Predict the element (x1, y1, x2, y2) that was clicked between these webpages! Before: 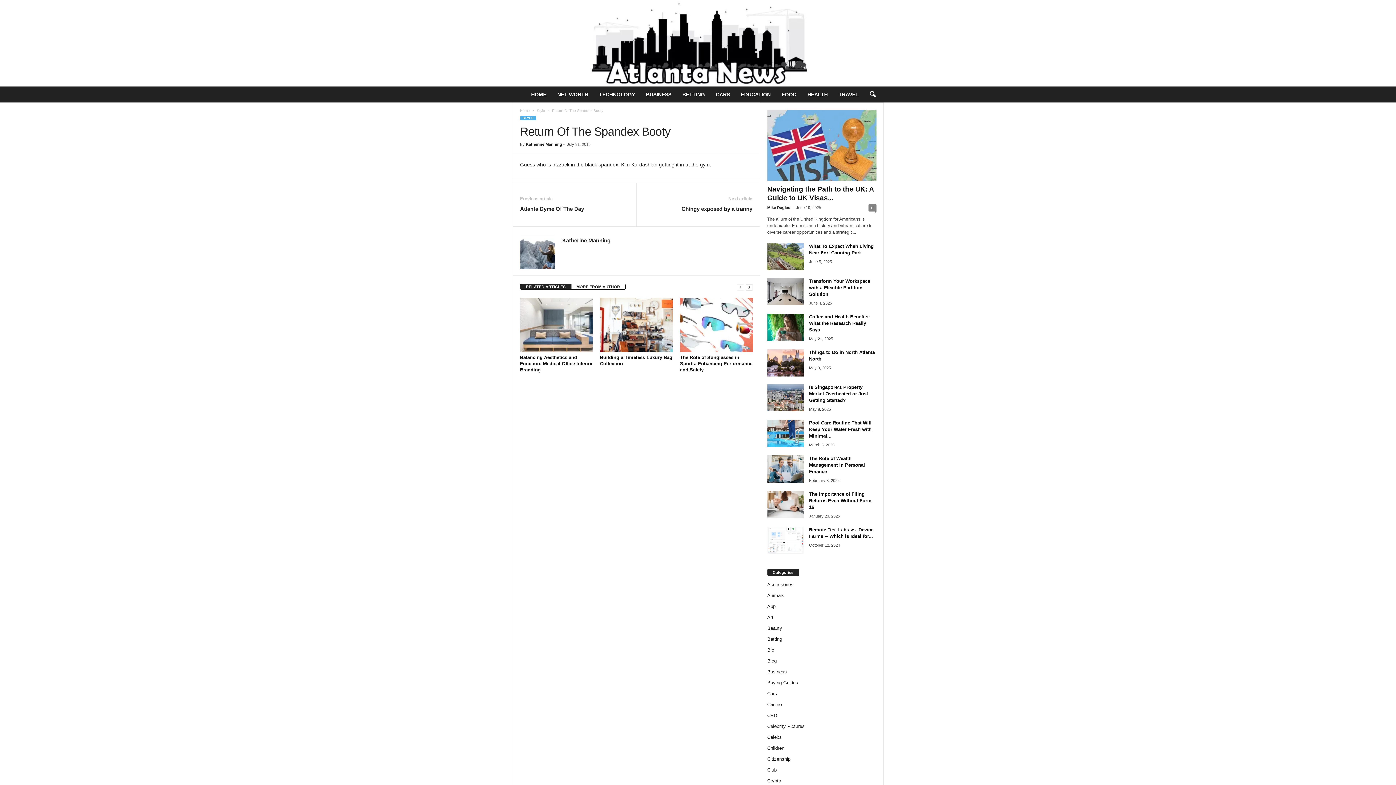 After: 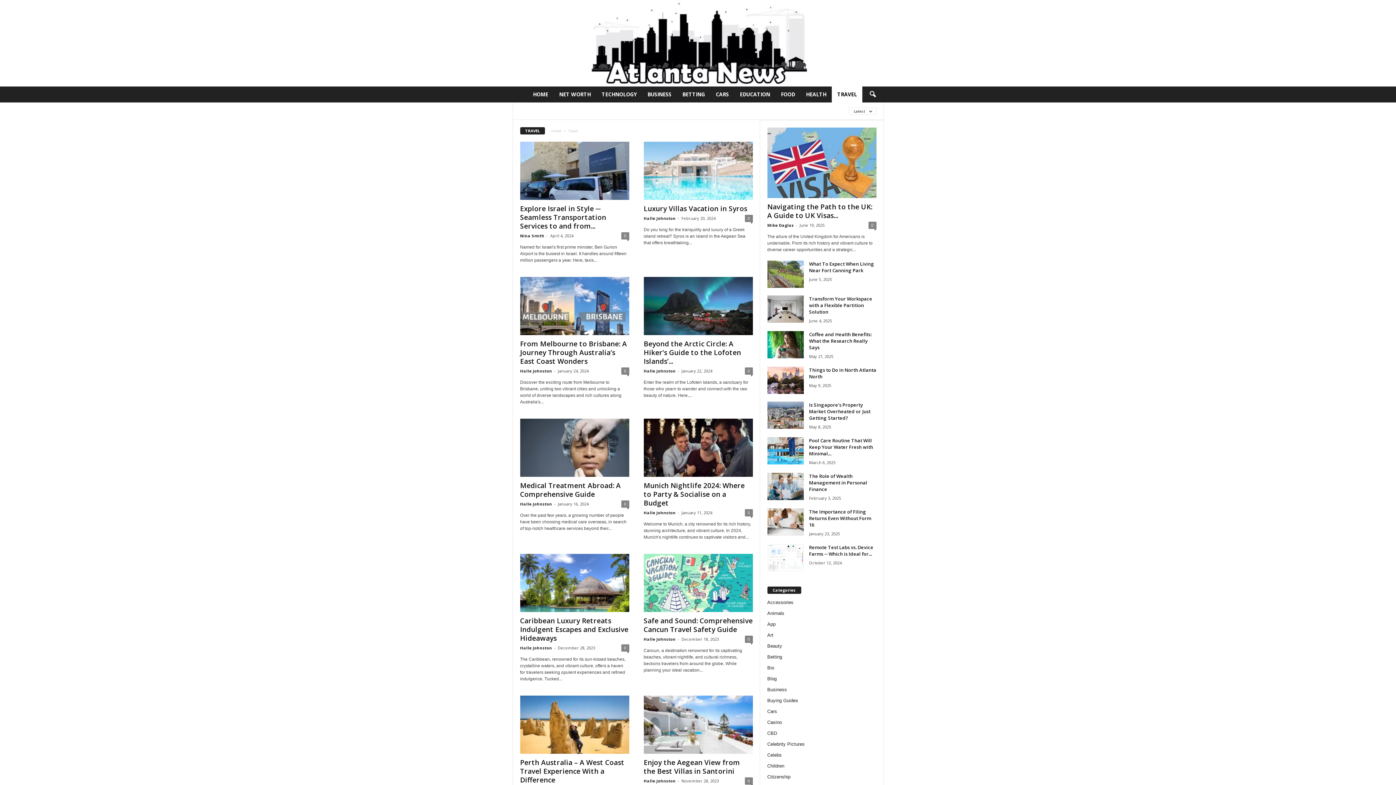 Action: bbox: (833, 86, 864, 102) label: TRAVEL